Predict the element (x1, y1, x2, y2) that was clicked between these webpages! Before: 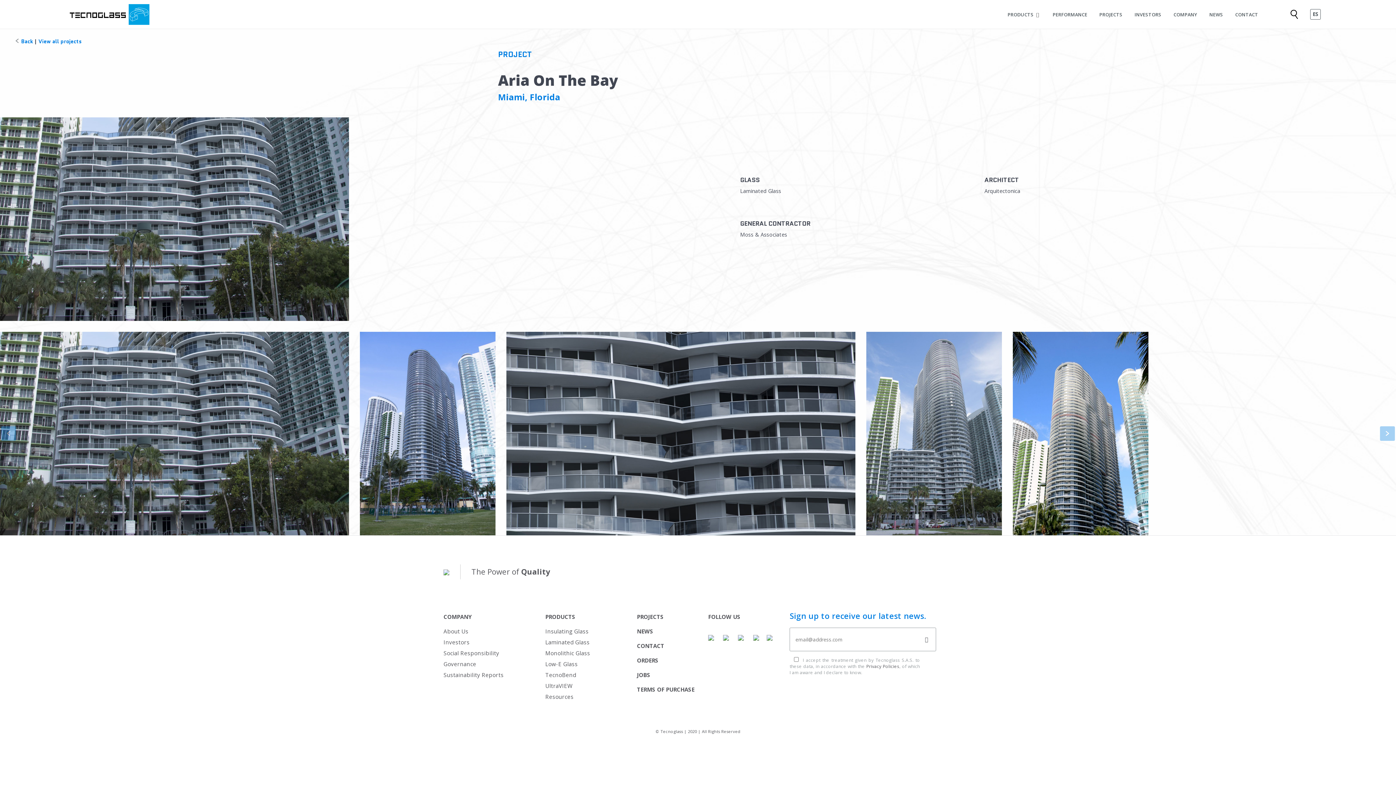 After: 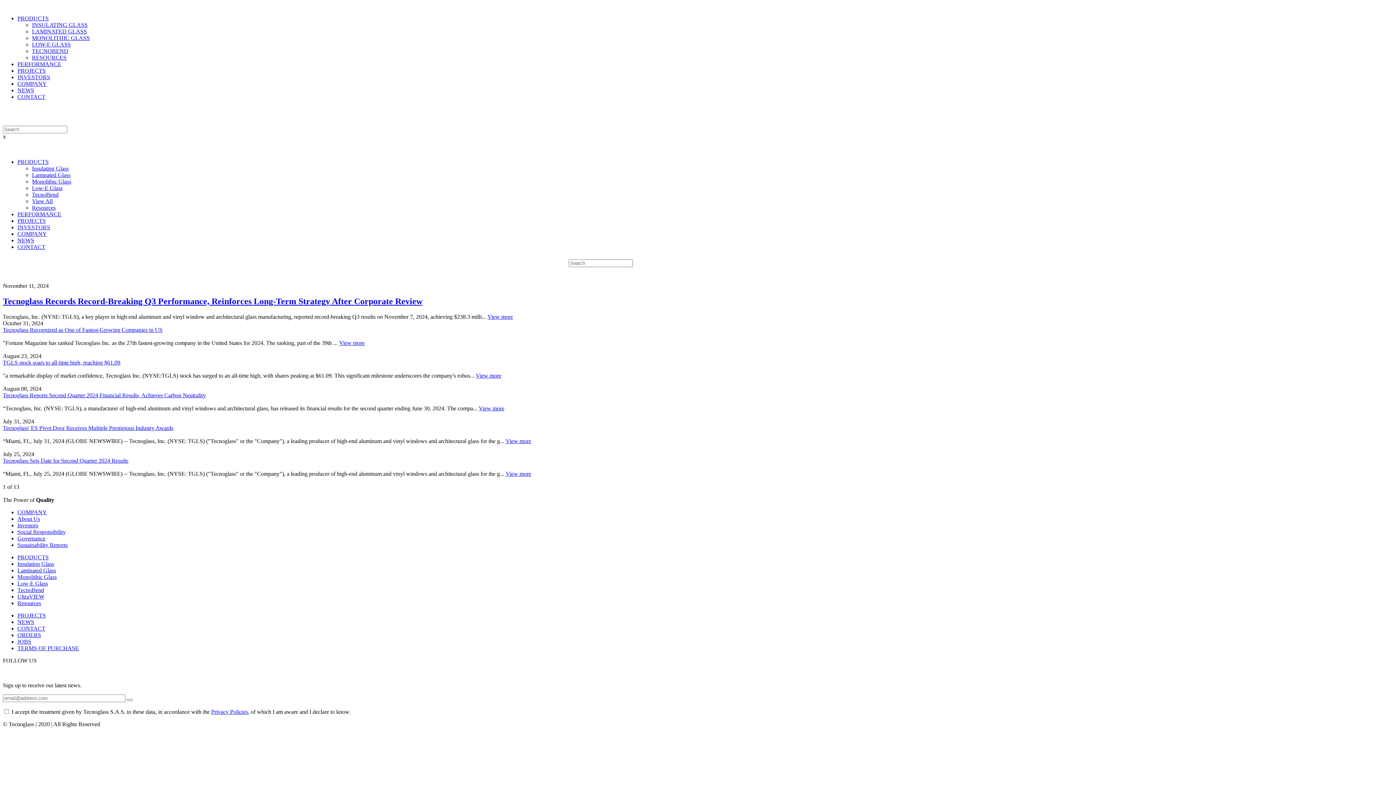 Action: bbox: (1209, 9, 1223, 19) label: NEWS